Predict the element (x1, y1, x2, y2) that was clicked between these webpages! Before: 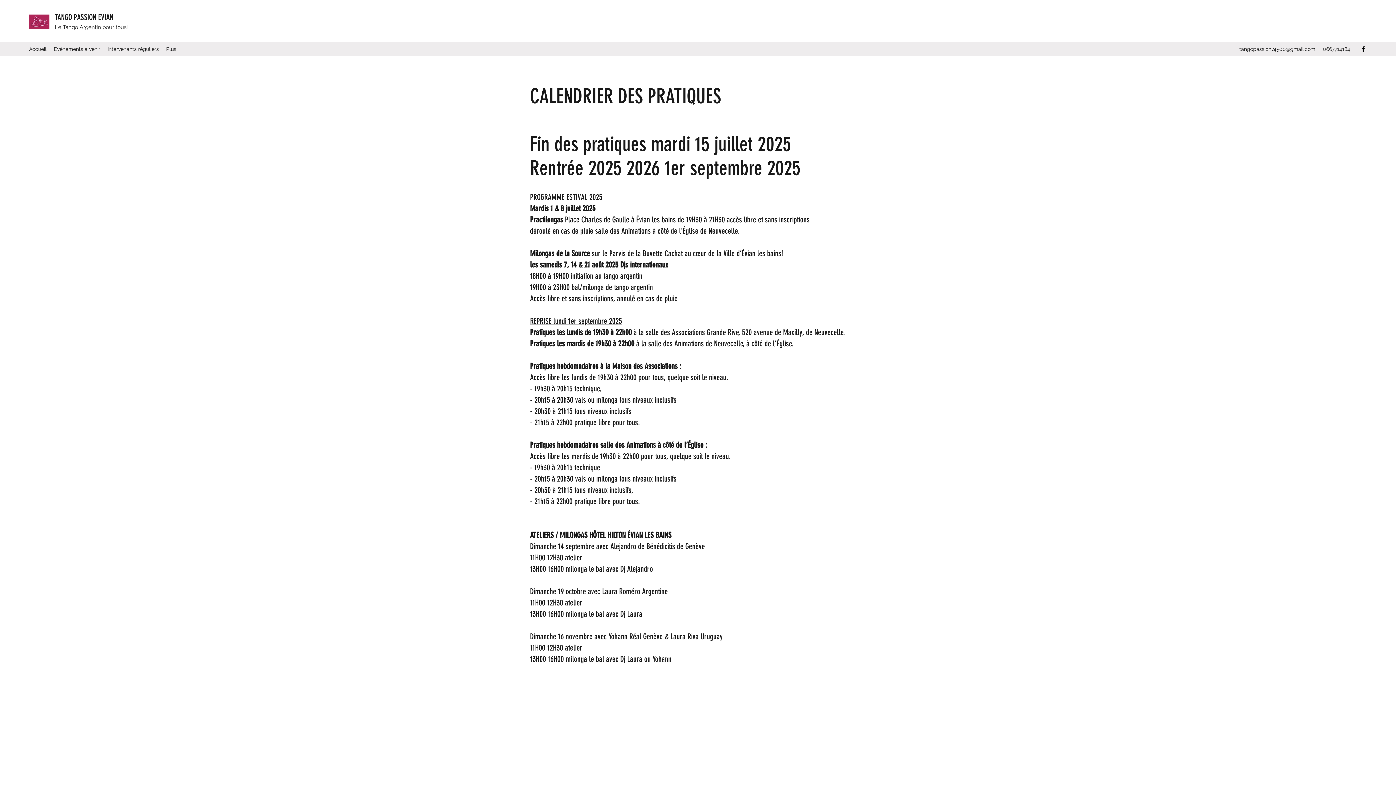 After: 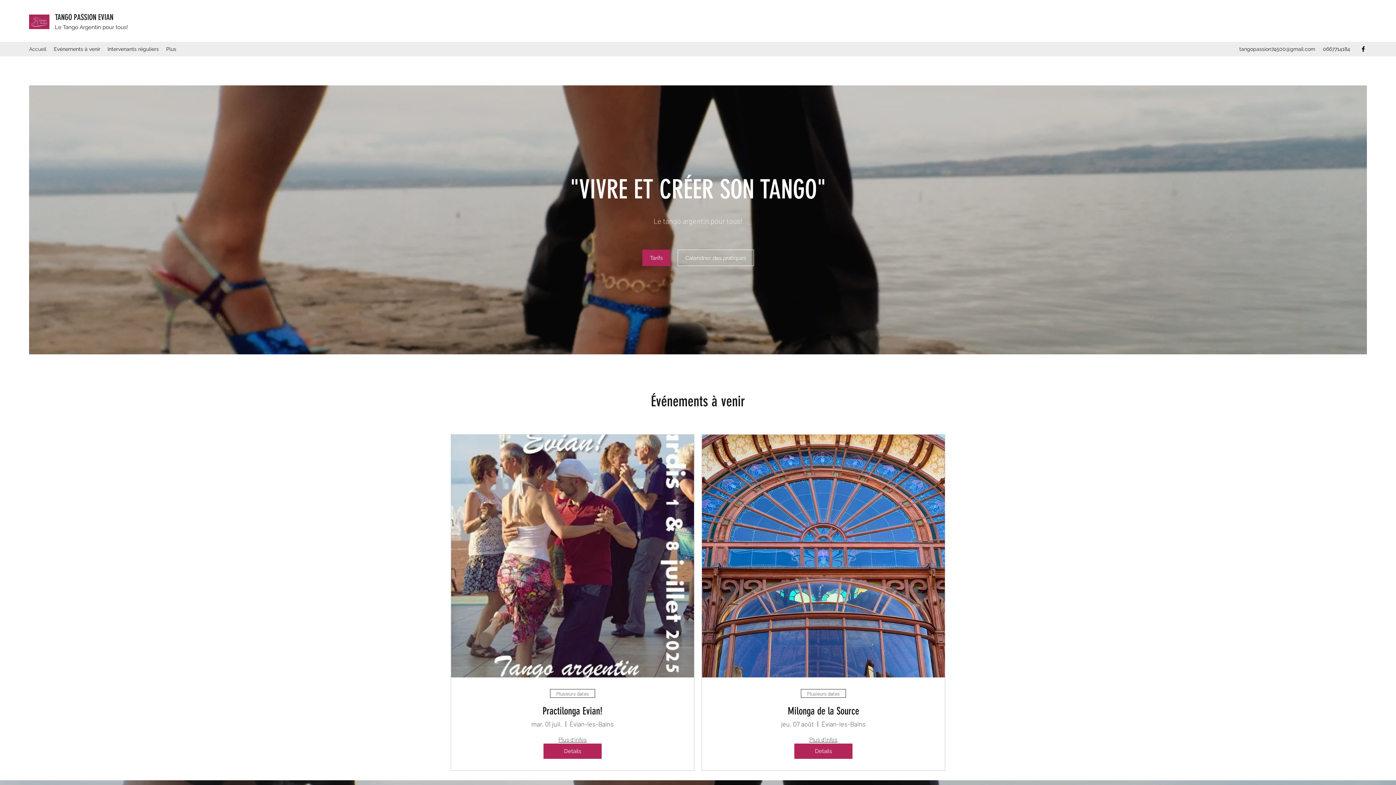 Action: bbox: (54, 12, 113, 22) label: TANGO PASSION EVIAN